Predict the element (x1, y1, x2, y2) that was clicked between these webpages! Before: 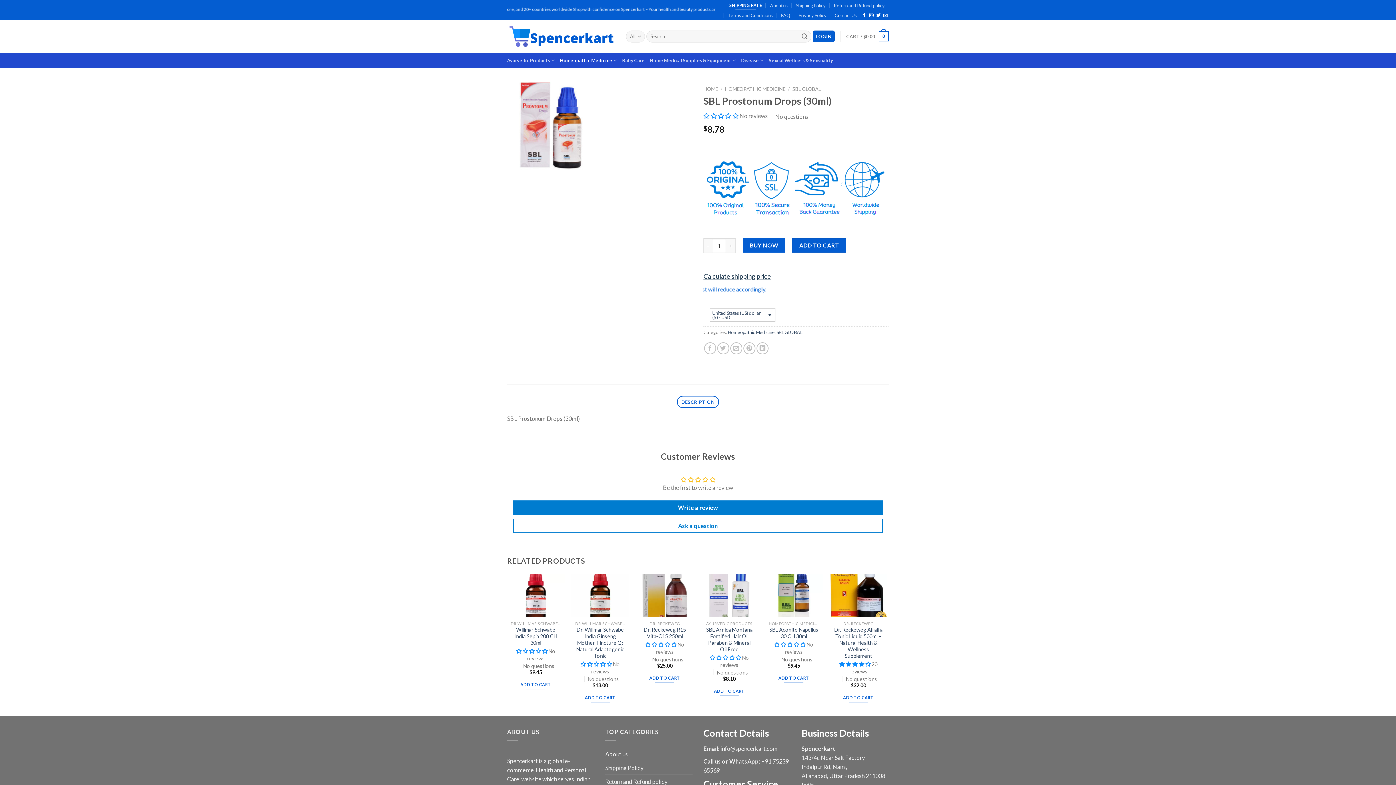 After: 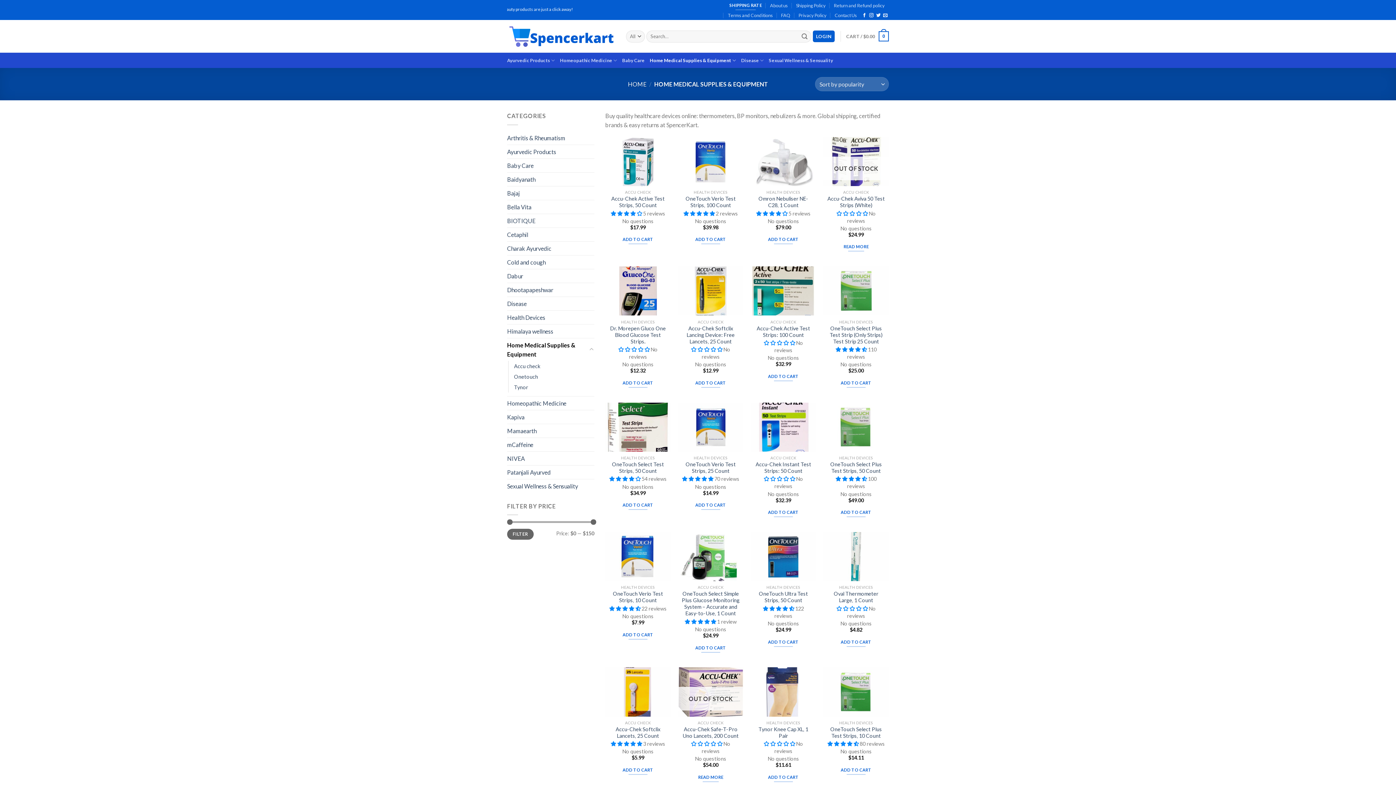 Action: bbox: (649, 53, 736, 67) label: Home Medical Supplies & Equipment